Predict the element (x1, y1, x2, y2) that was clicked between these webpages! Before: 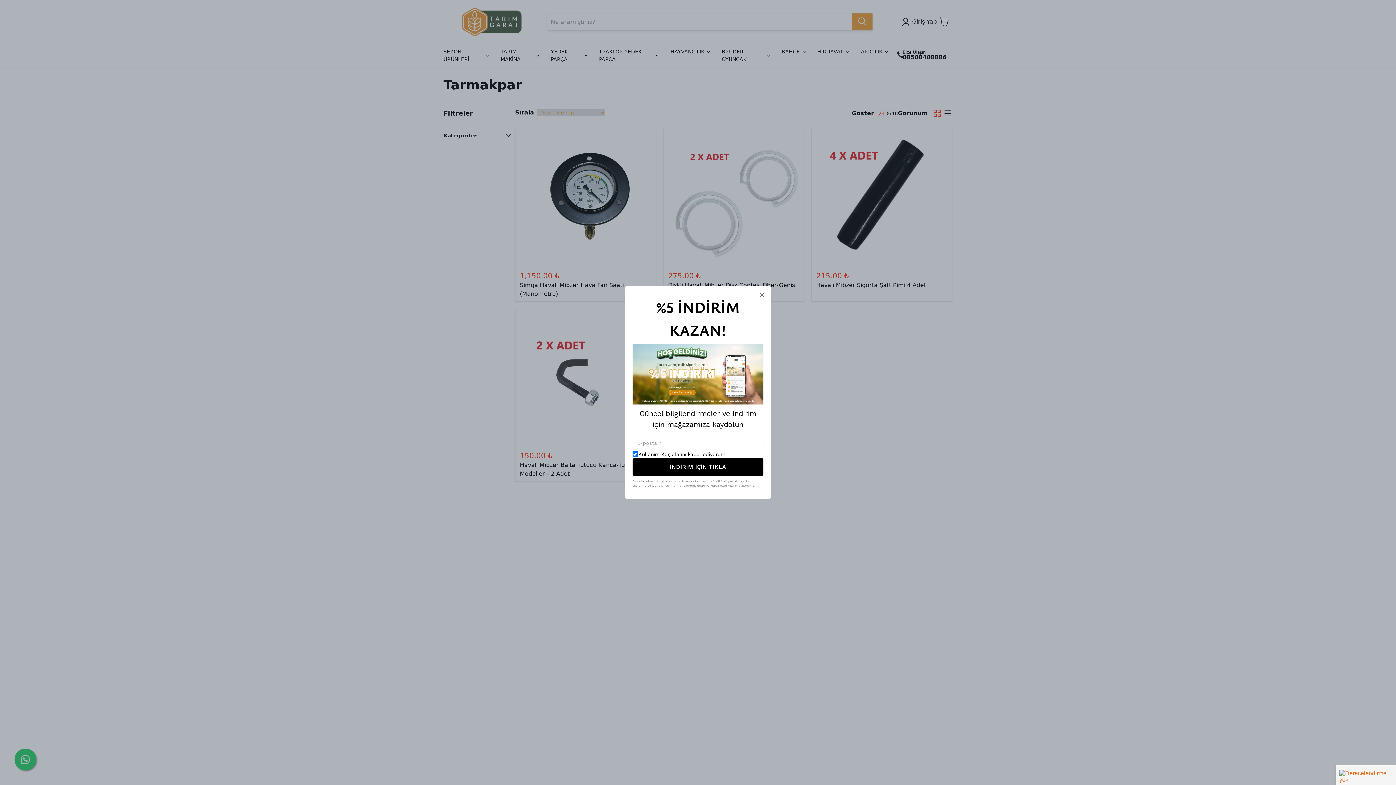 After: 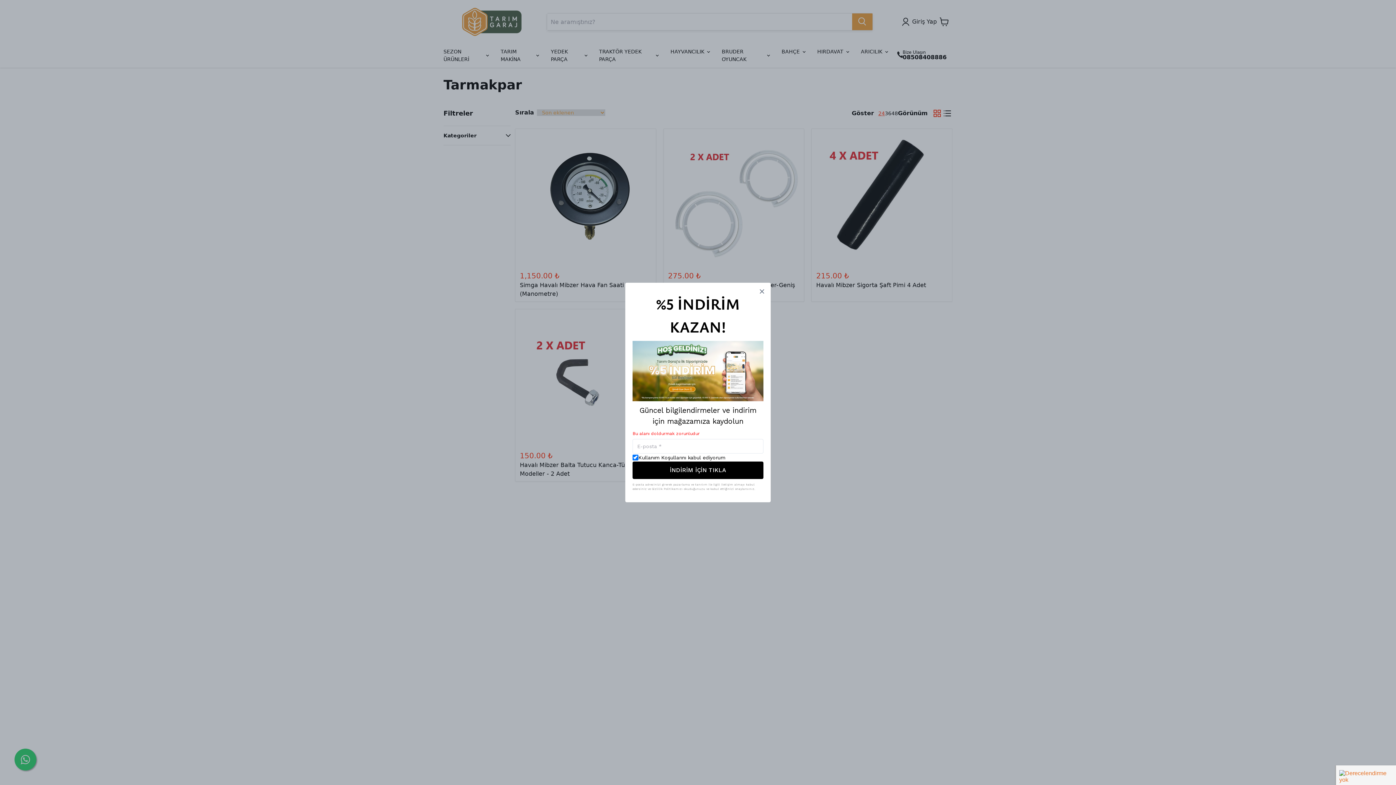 Action: bbox: (632, 458, 763, 476) label: İNDİRİM İÇİN TIKLA